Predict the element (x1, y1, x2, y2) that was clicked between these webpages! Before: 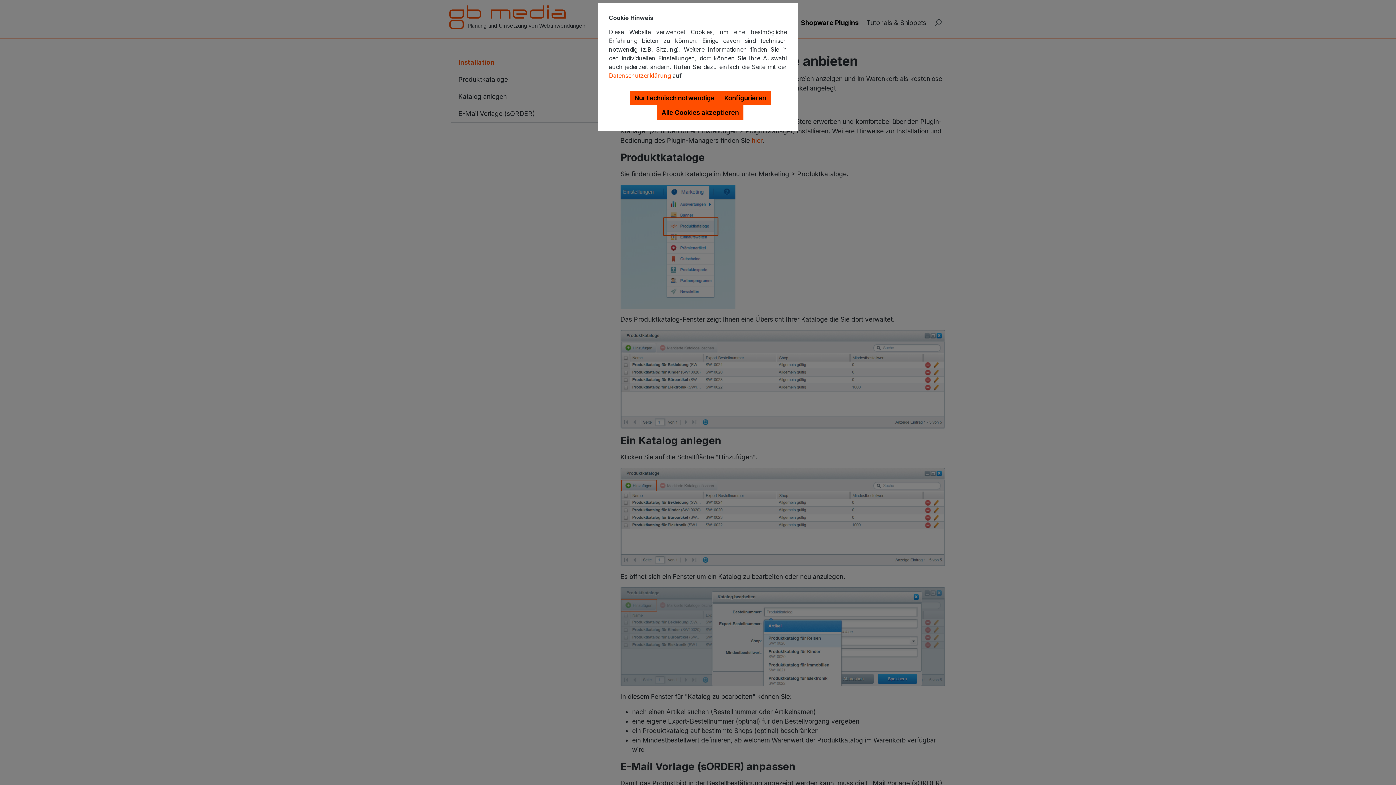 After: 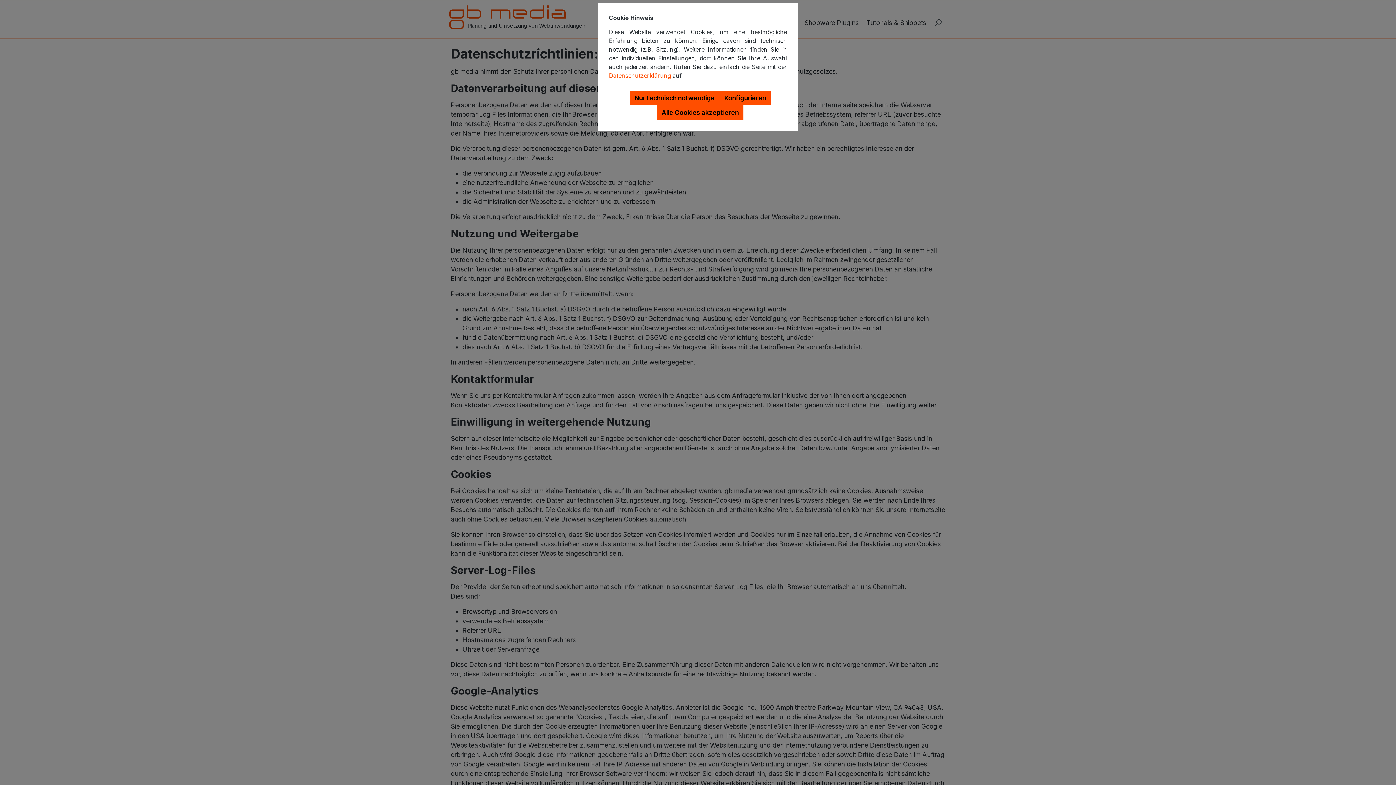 Action: label: Datenschutzerklärung bbox: (609, 71, 670, 80)